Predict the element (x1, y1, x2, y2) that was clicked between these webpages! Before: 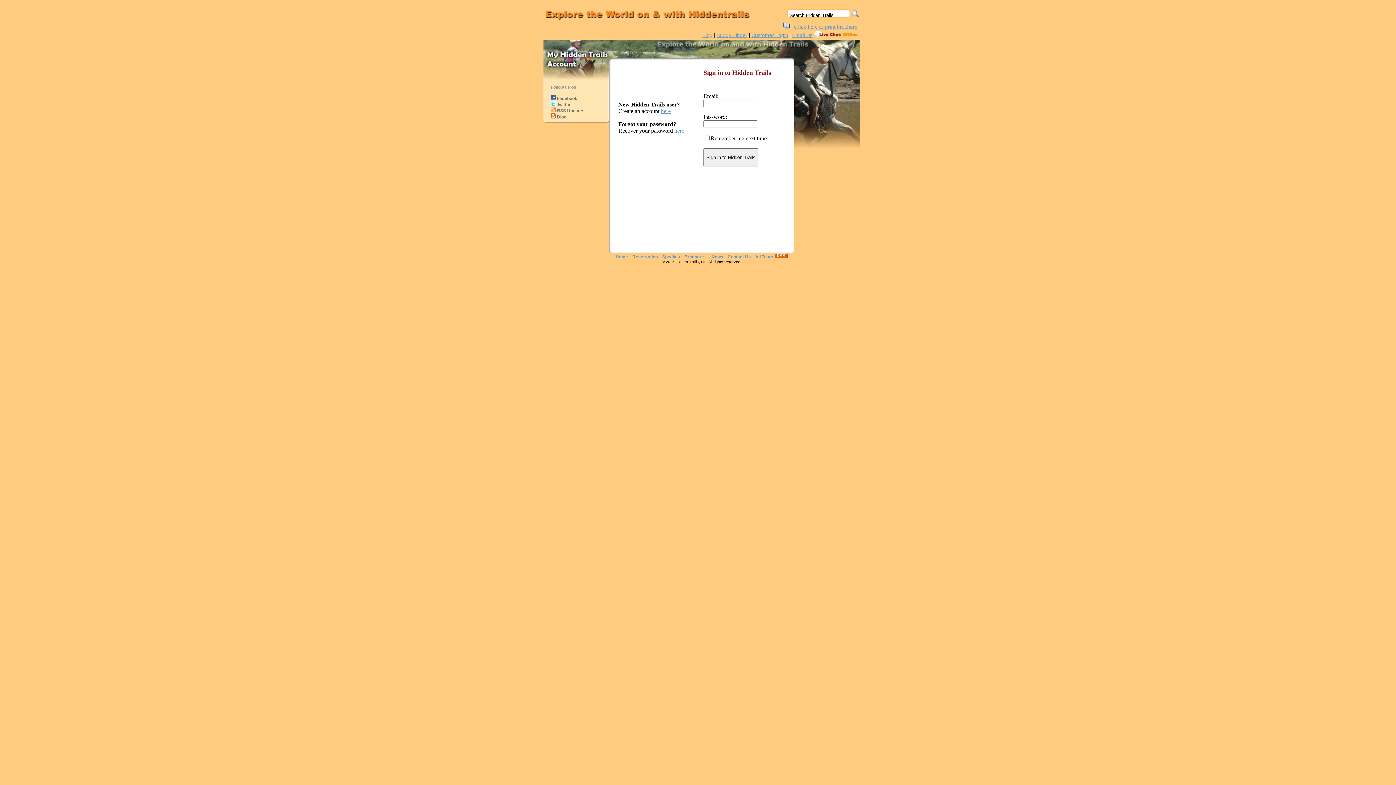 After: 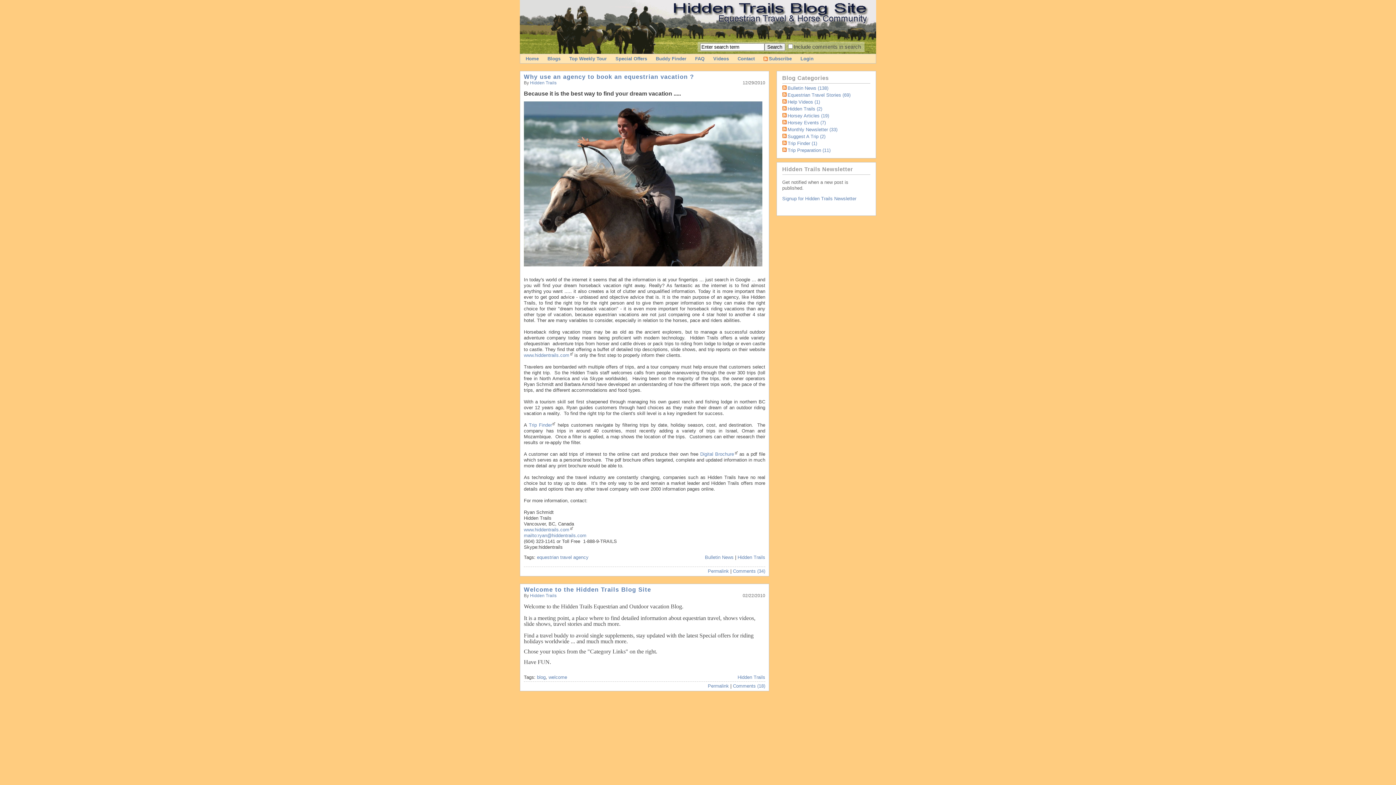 Action: label: Blog bbox: (702, 32, 712, 38)